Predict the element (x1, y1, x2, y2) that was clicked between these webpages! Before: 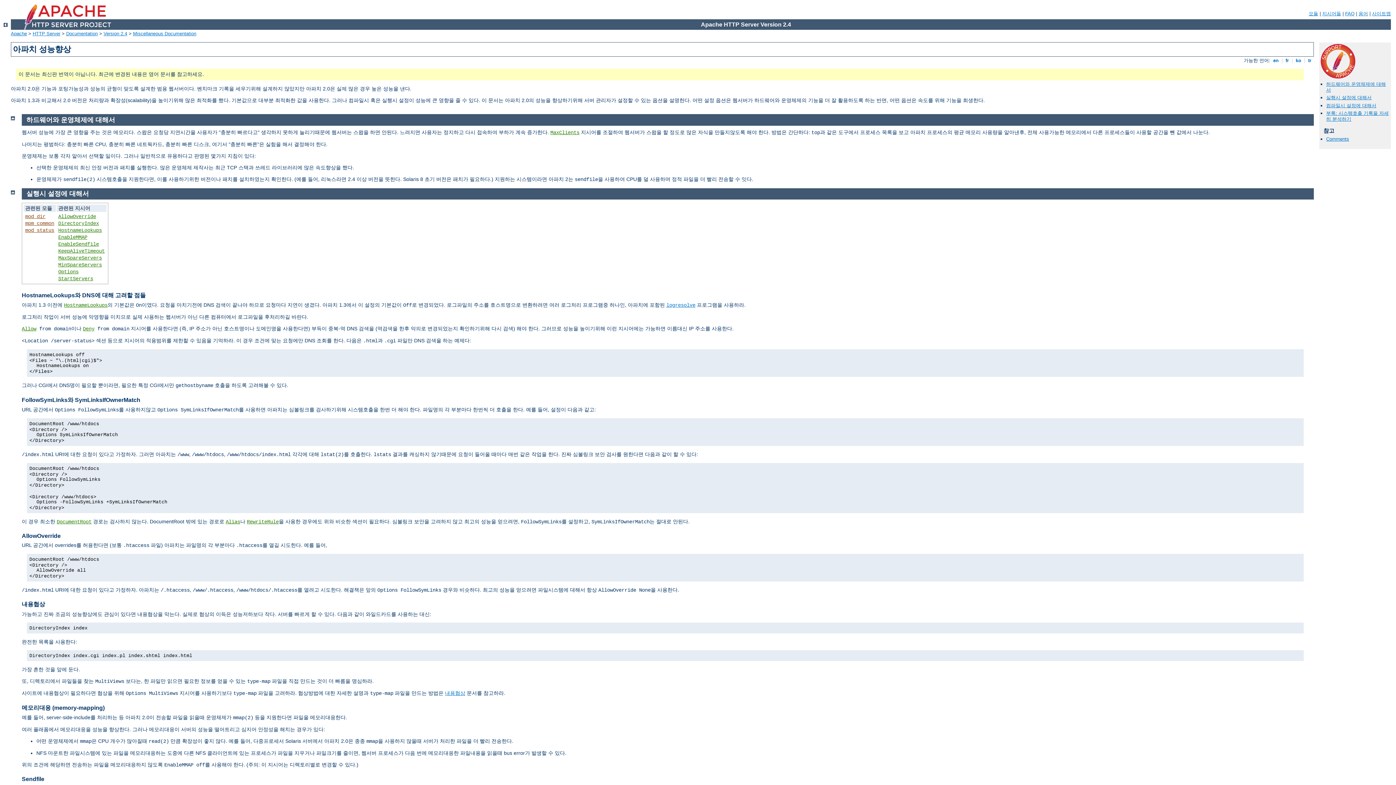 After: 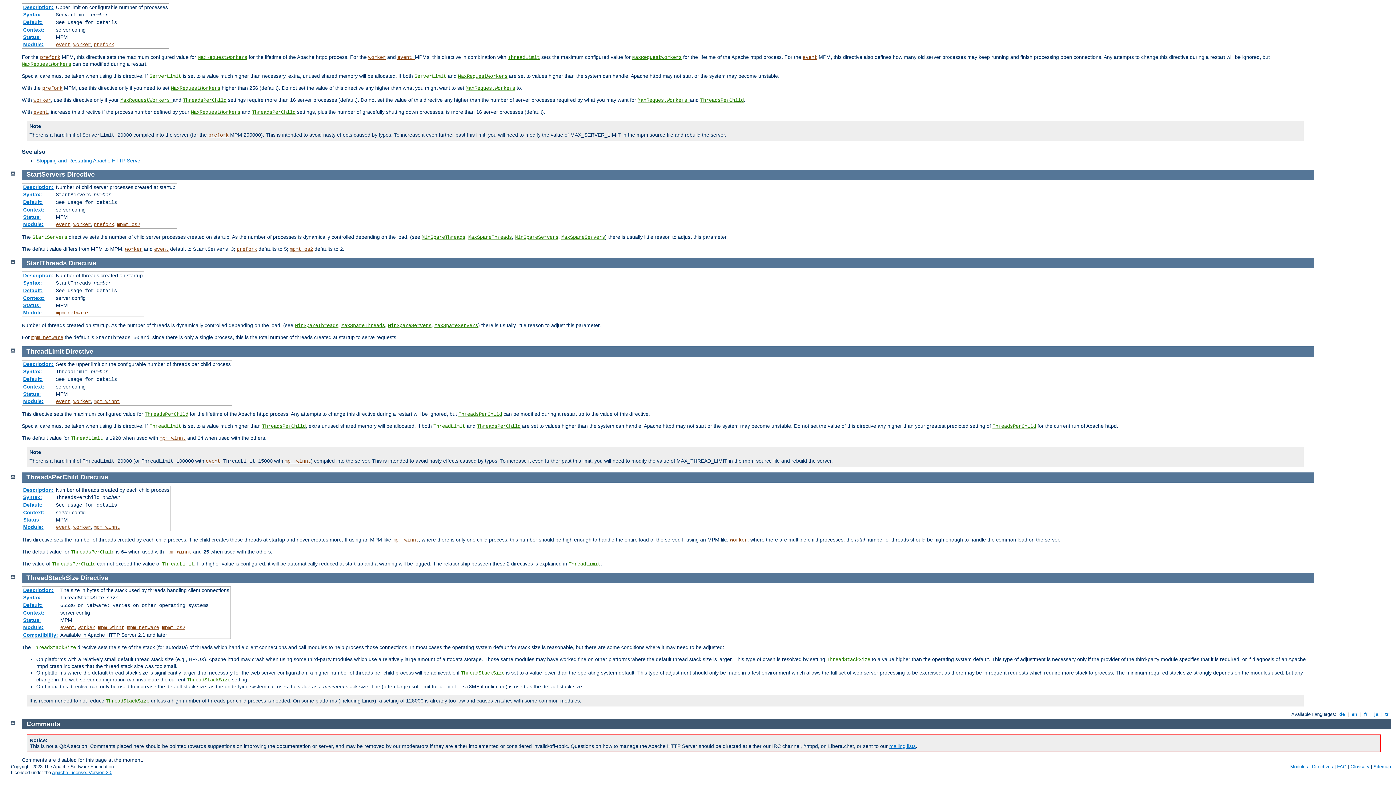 Action: bbox: (58, 276, 93, 281) label: StartServers